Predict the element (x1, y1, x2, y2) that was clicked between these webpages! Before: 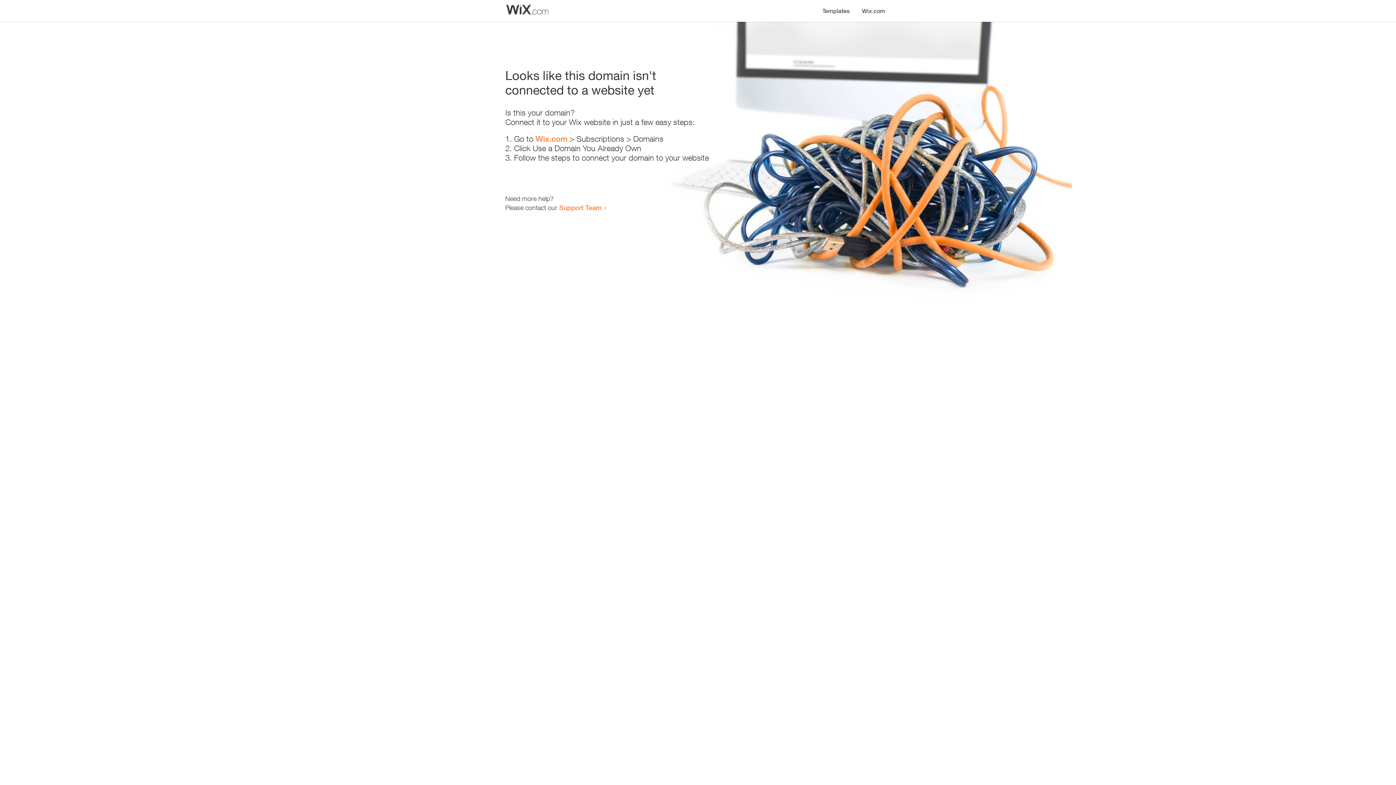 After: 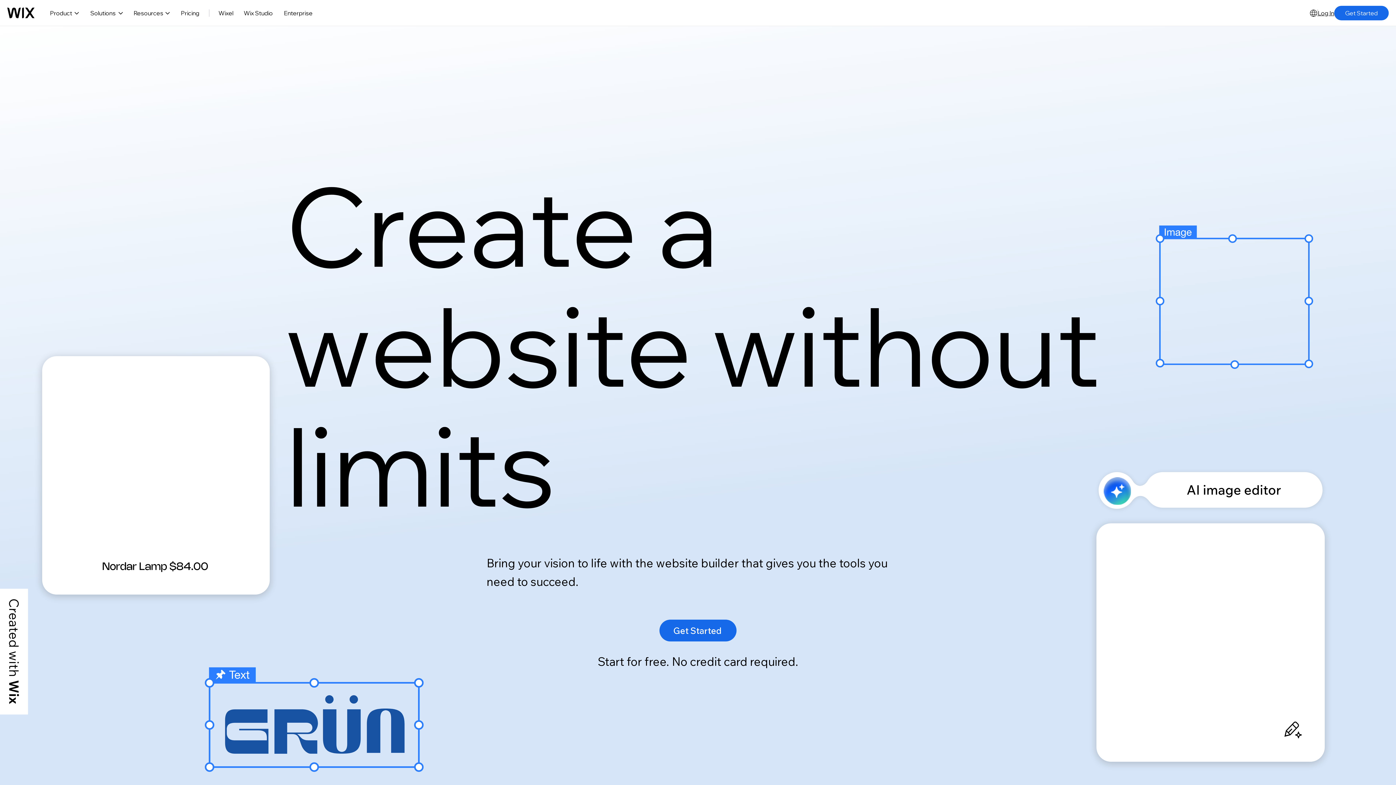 Action: label: Wix.com bbox: (856, 0, 890, 14)